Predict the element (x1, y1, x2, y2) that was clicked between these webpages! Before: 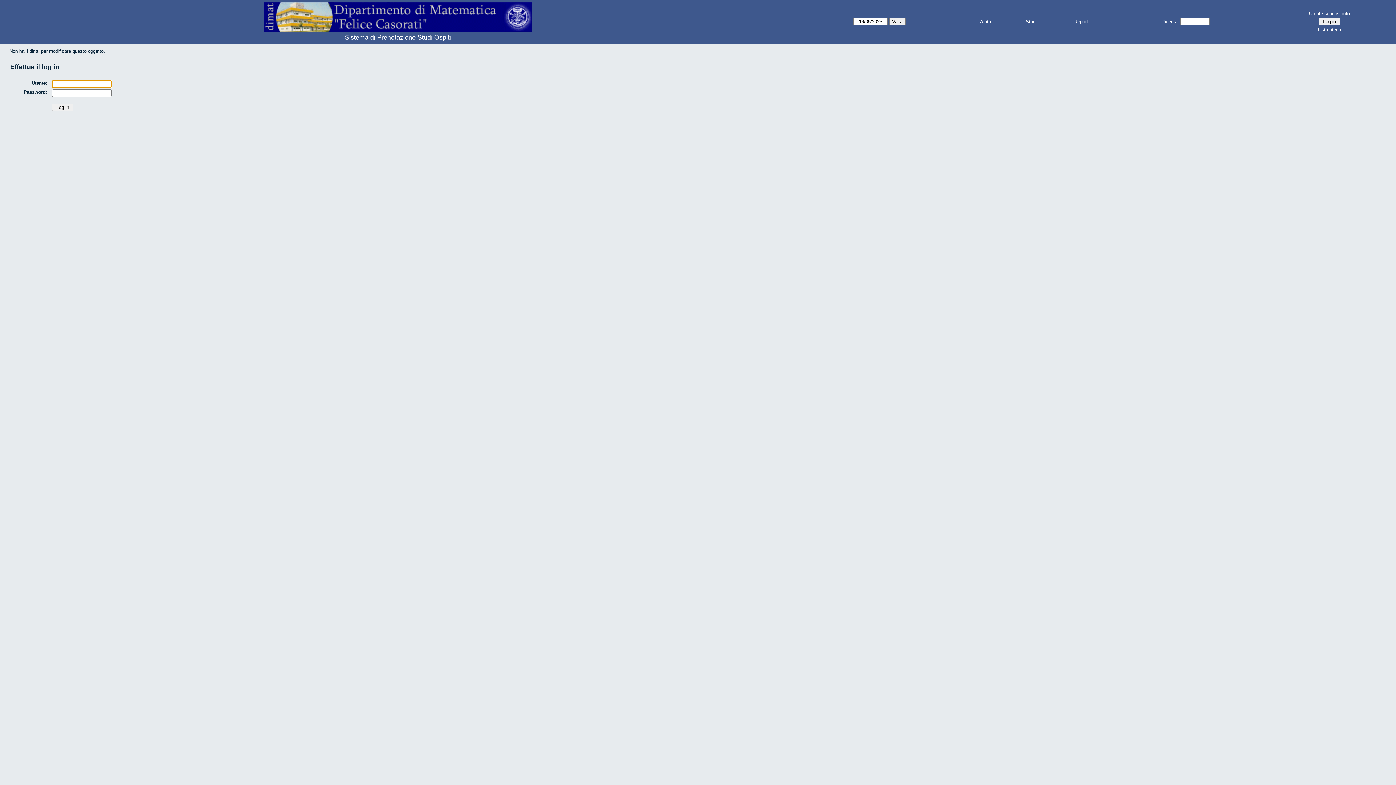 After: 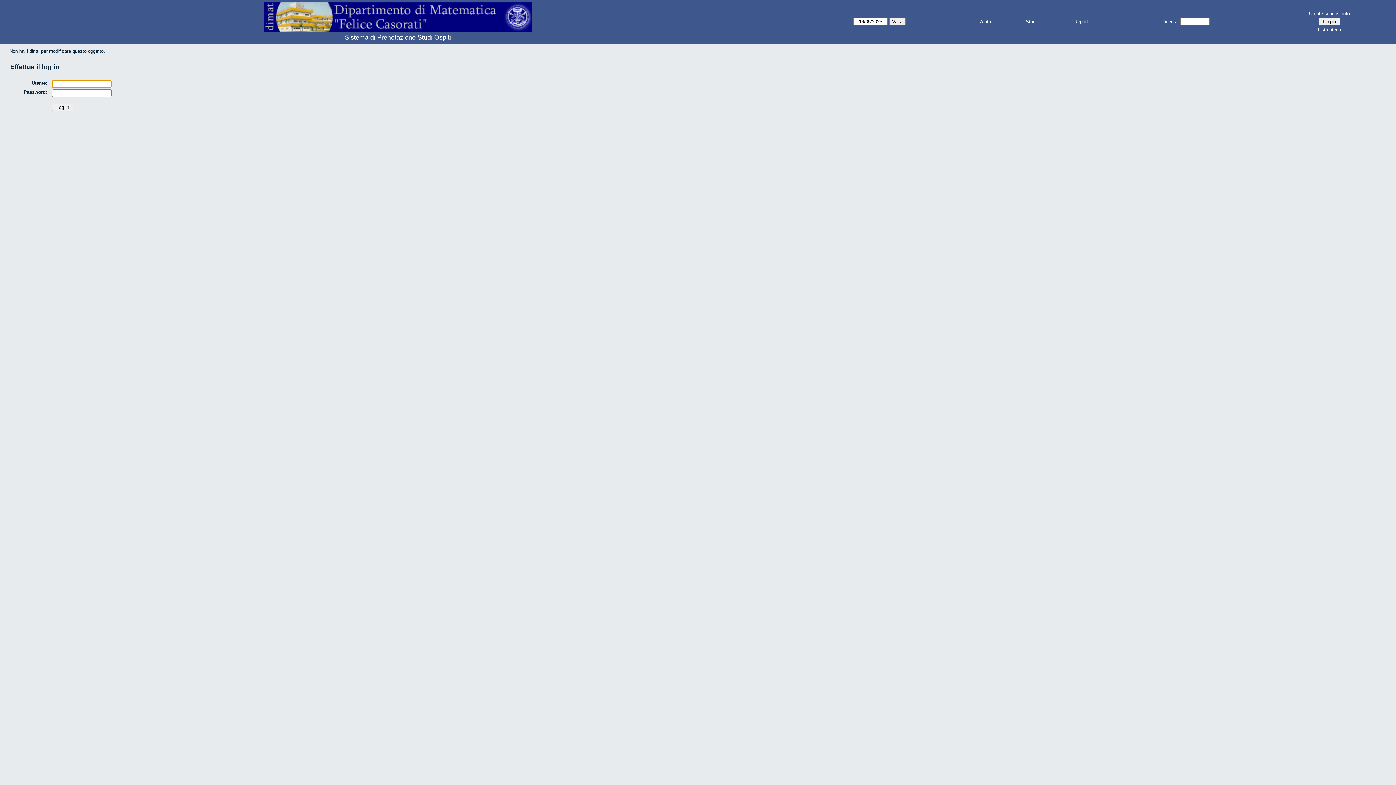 Action: bbox: (1265, 9, 1394, 17) label: Utente sconosciuto